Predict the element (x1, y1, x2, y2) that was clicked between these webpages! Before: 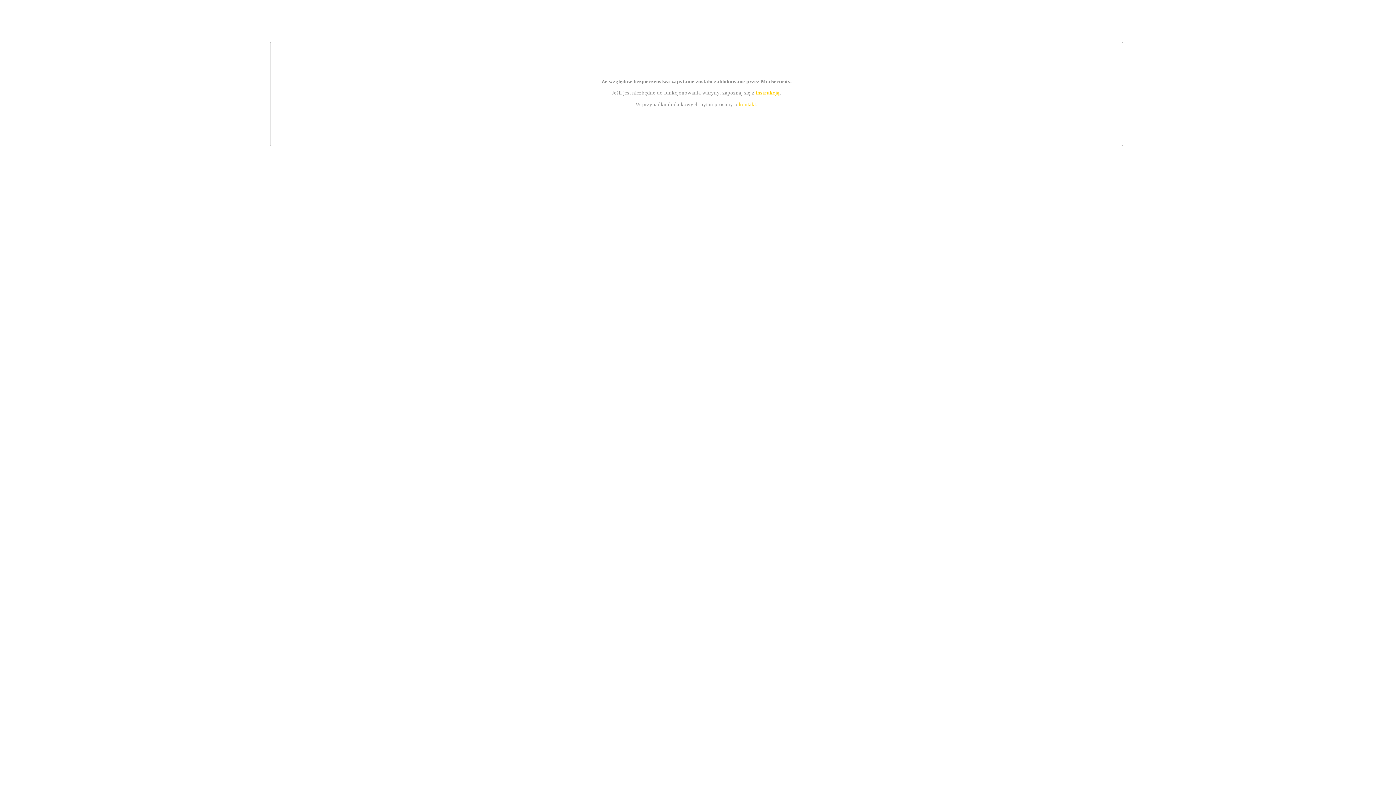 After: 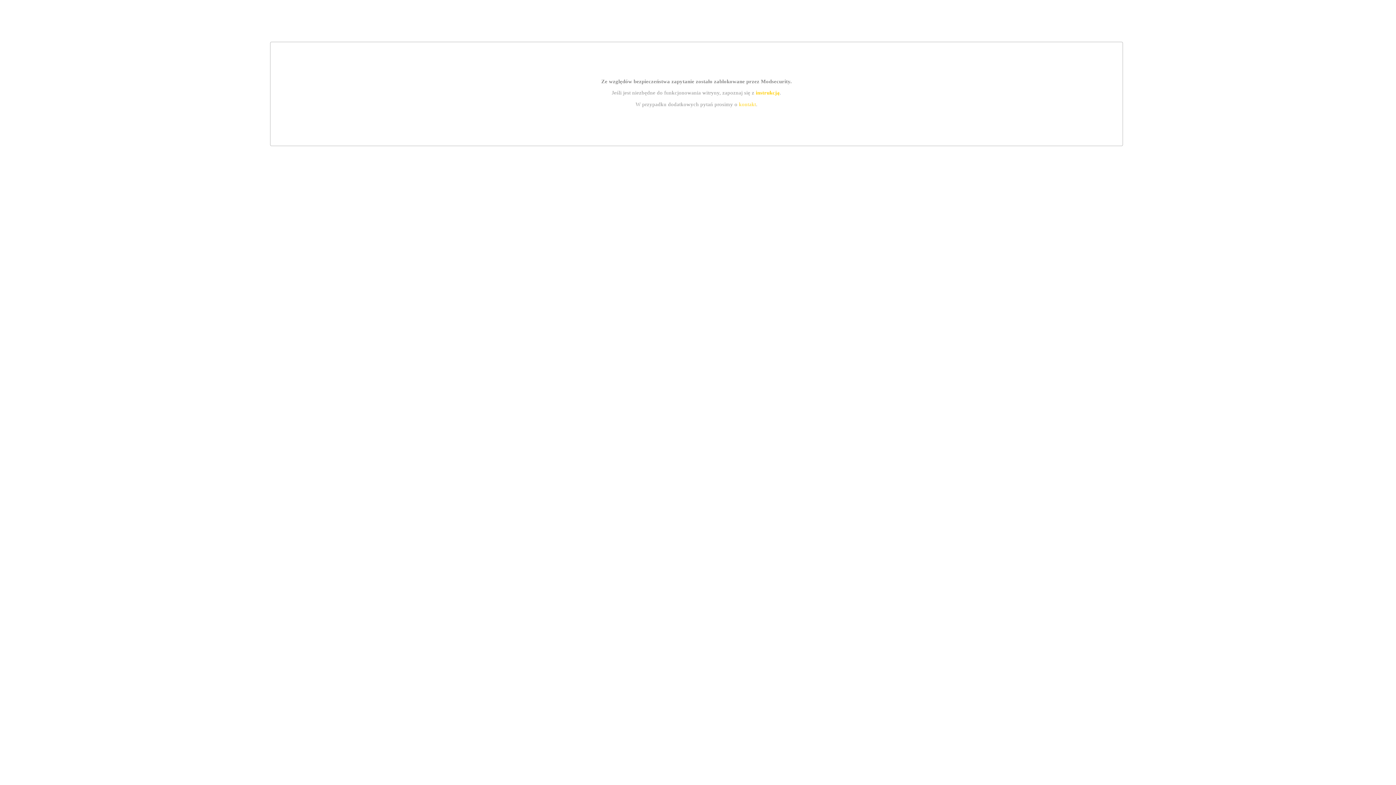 Action: bbox: (755, 89, 779, 95) label: instrukcją